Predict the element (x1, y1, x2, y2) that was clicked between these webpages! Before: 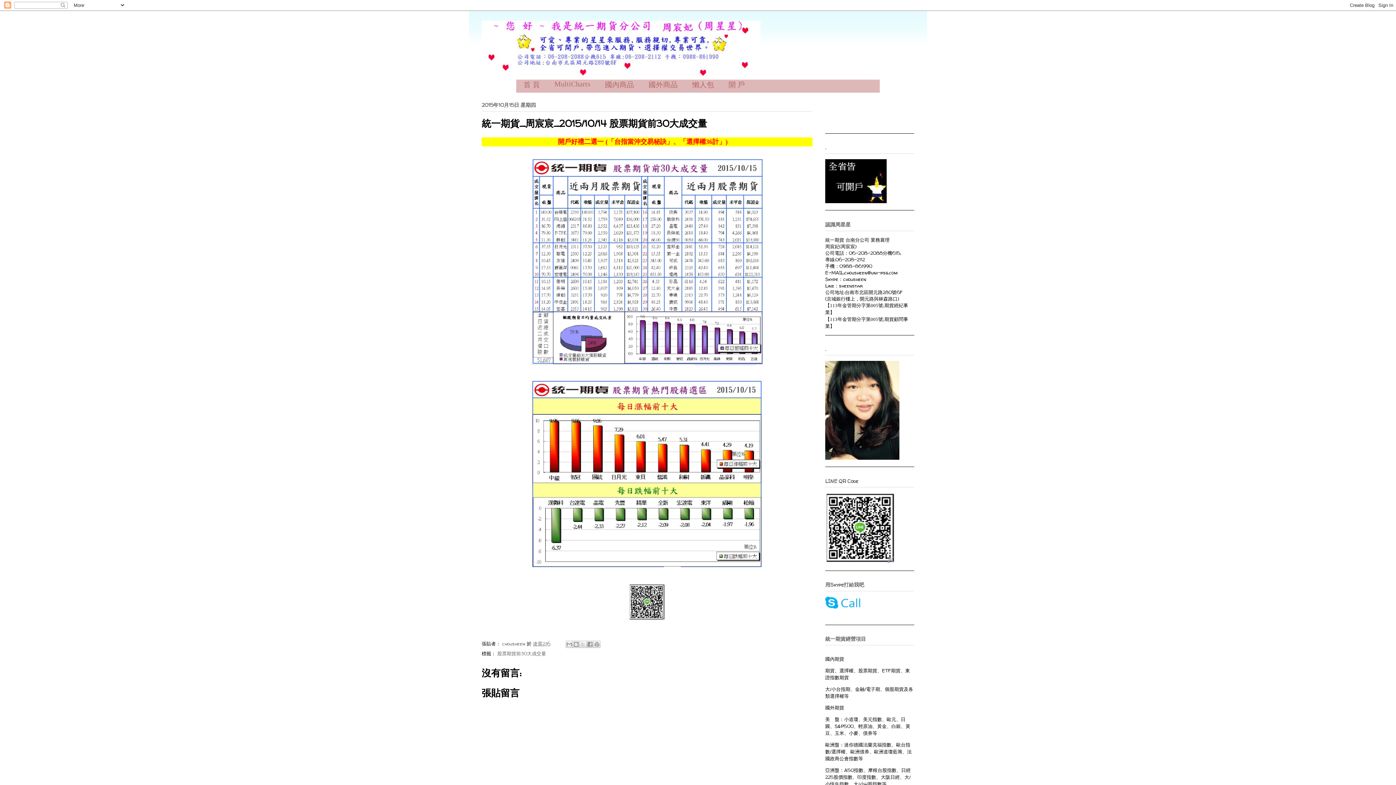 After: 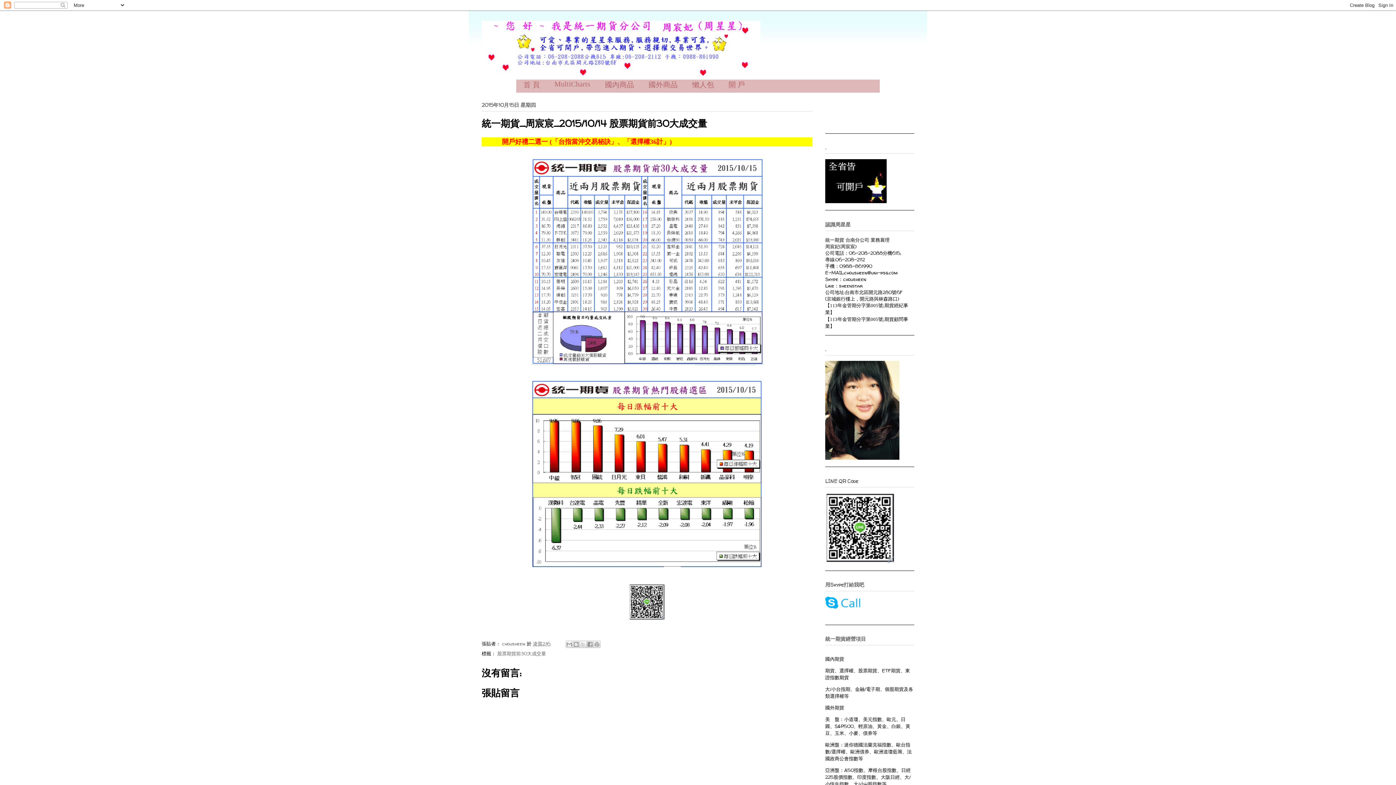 Action: bbox: (825, 606, 861, 613)